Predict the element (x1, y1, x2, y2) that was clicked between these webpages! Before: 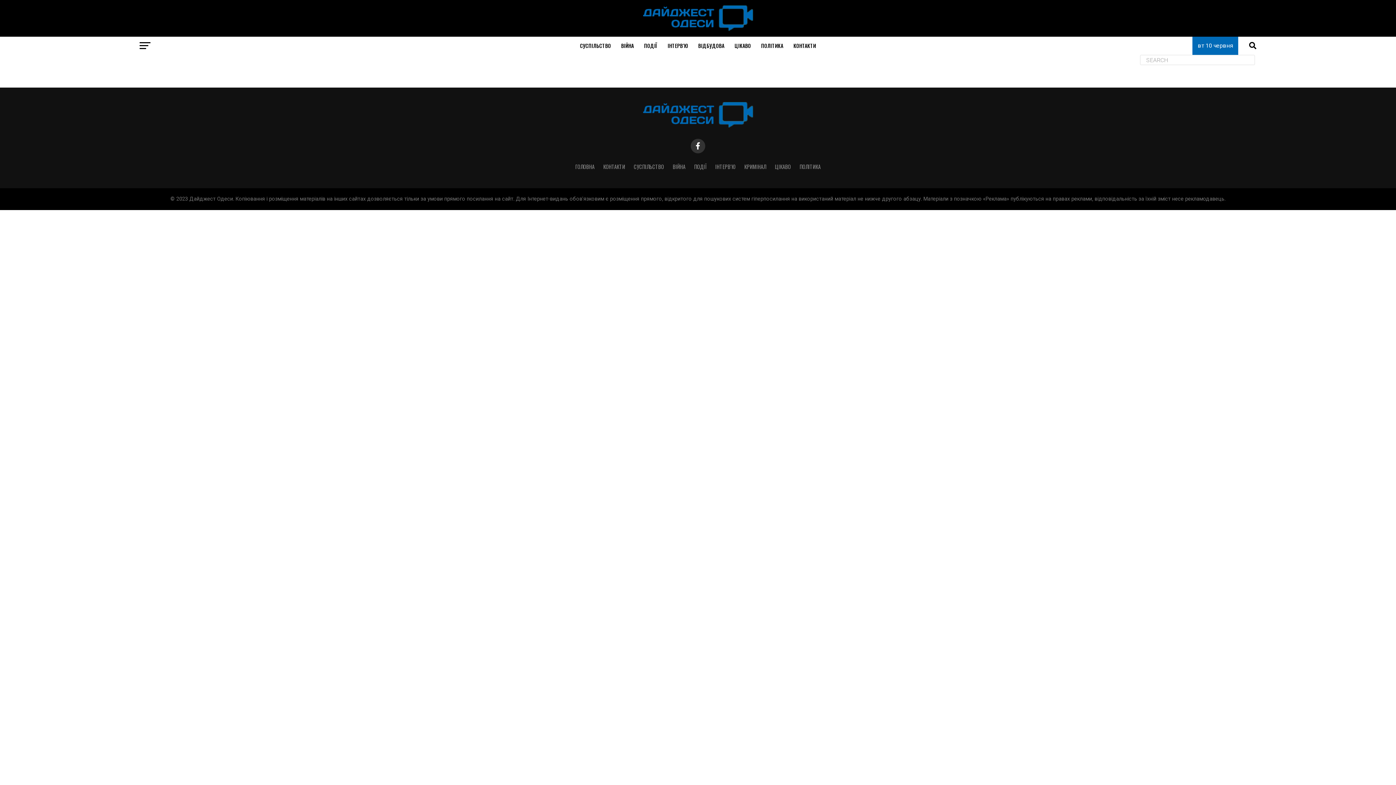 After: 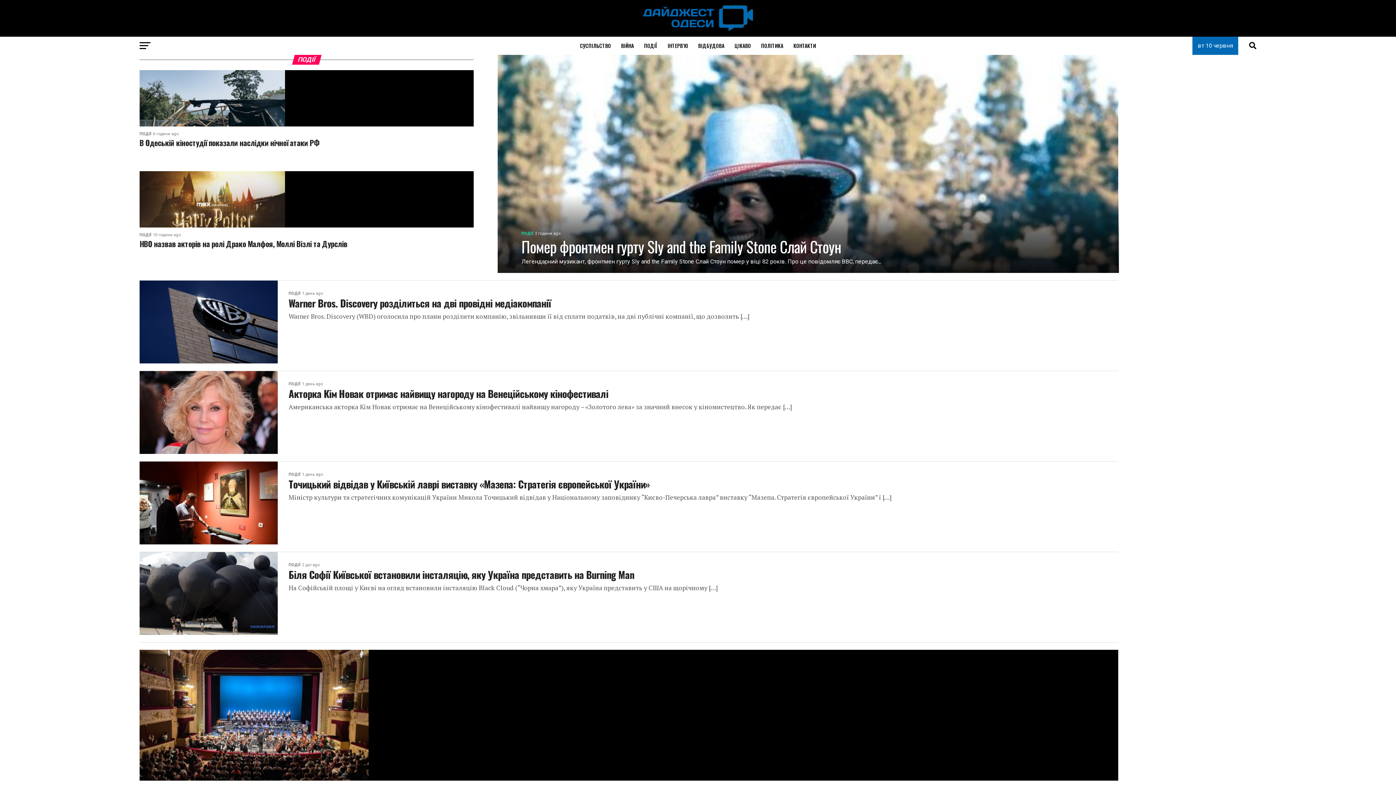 Action: label: ПОДІЇ bbox: (694, 162, 706, 170)